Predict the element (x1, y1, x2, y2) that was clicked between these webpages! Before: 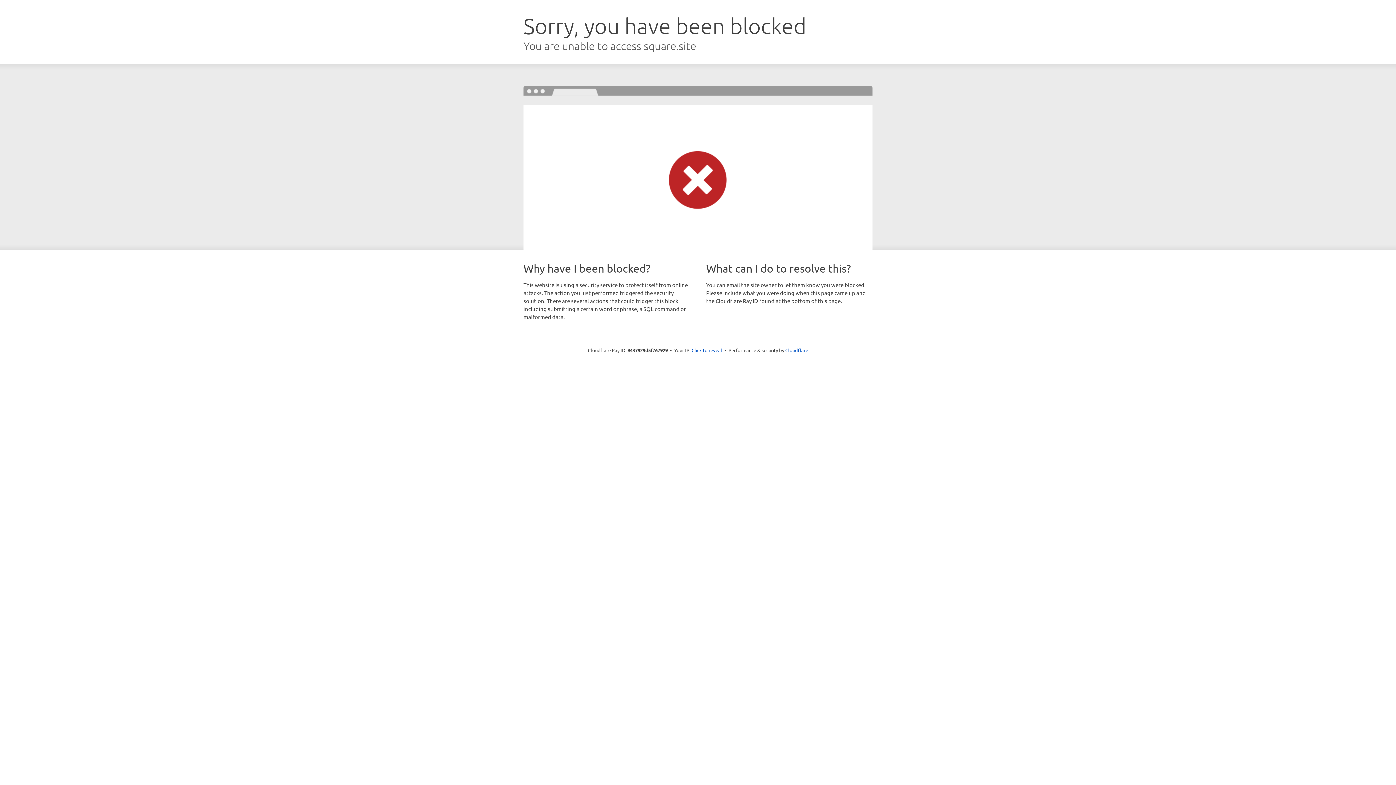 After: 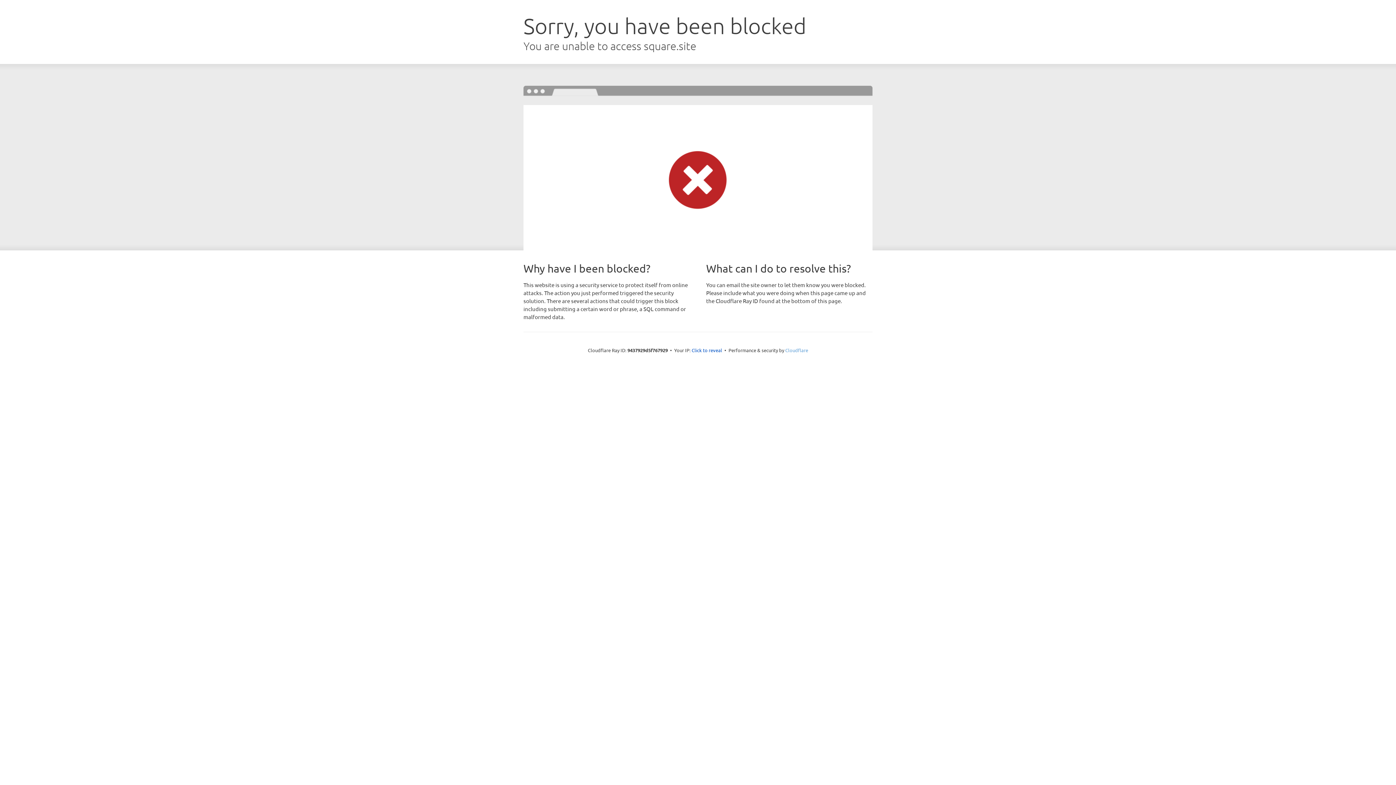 Action: label: Cloudflare bbox: (785, 347, 808, 353)